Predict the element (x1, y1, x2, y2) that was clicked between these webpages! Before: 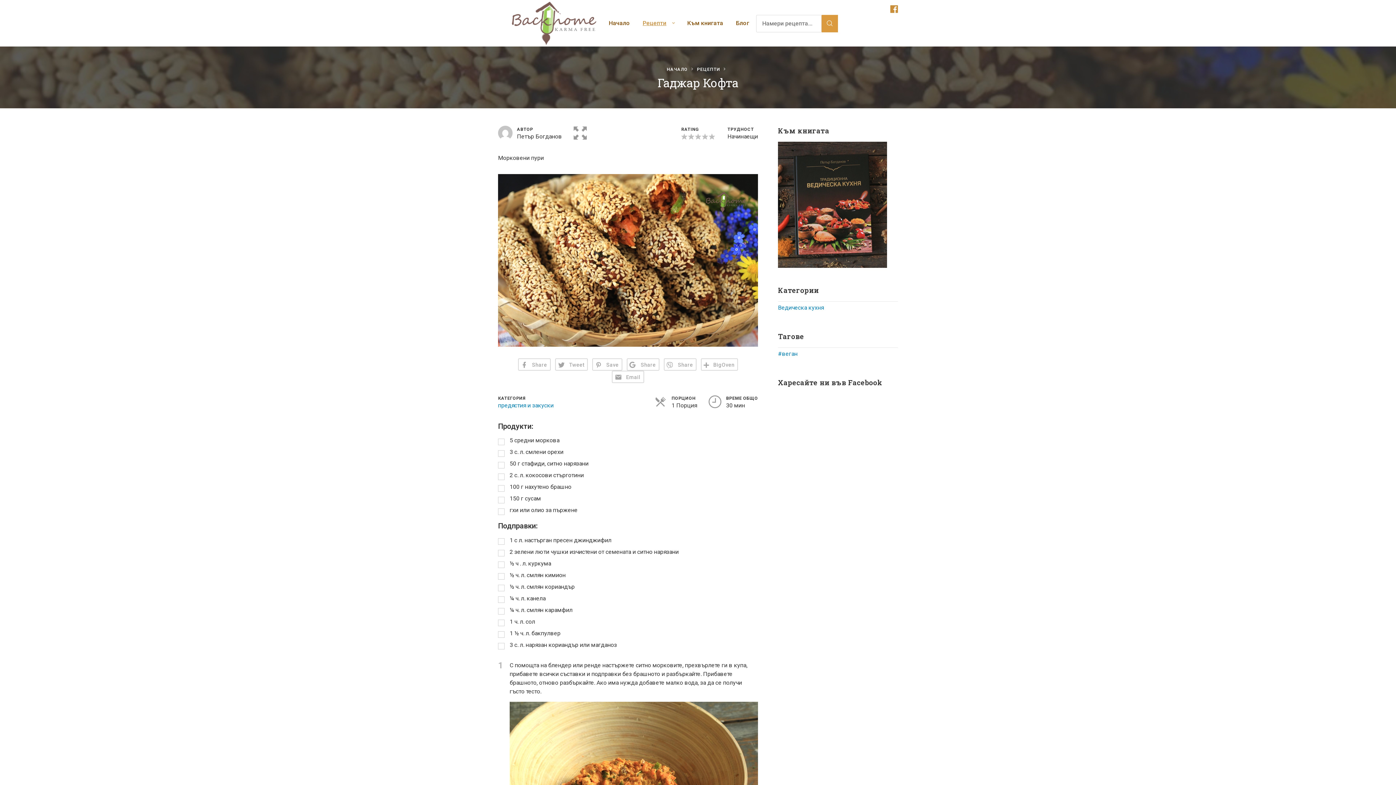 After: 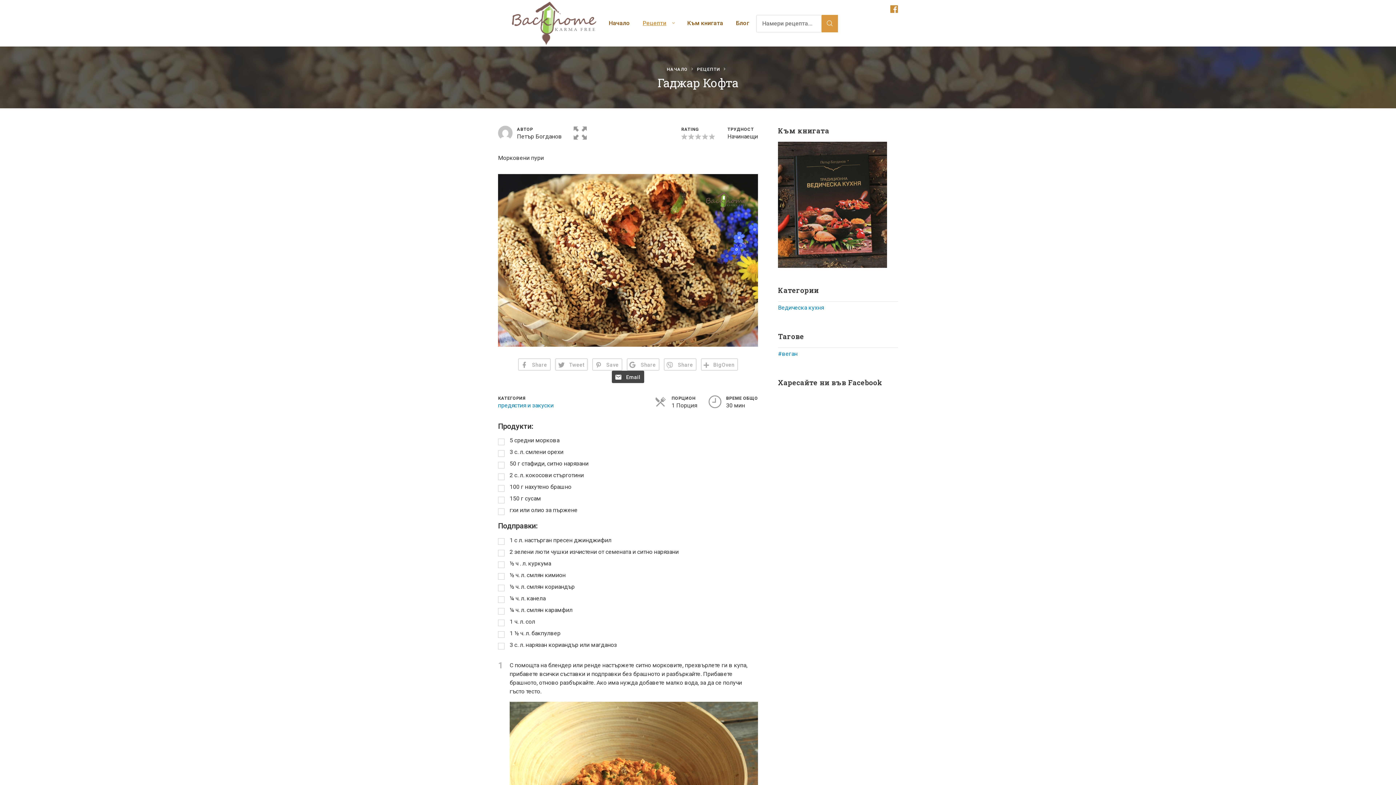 Action: bbox: (612, 370, 644, 383) label: Email